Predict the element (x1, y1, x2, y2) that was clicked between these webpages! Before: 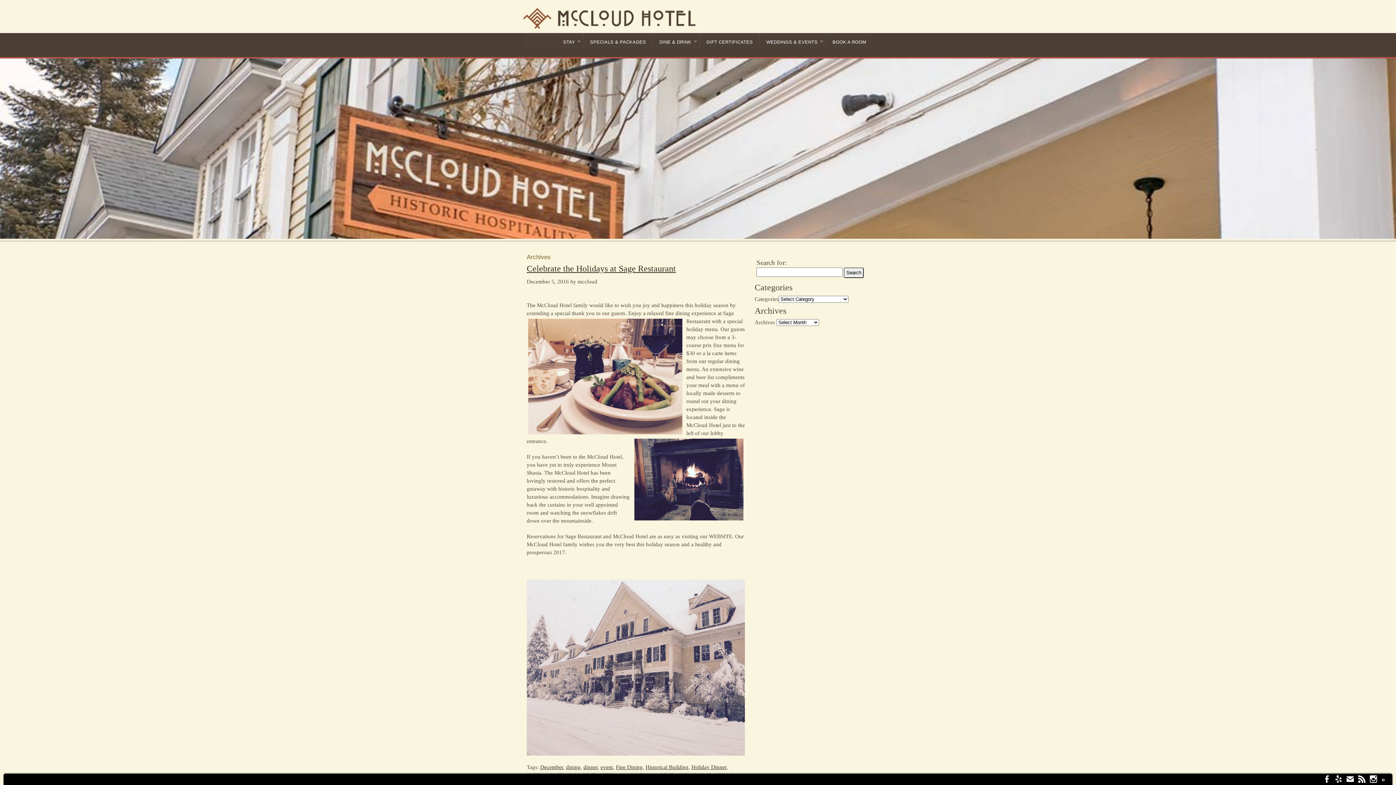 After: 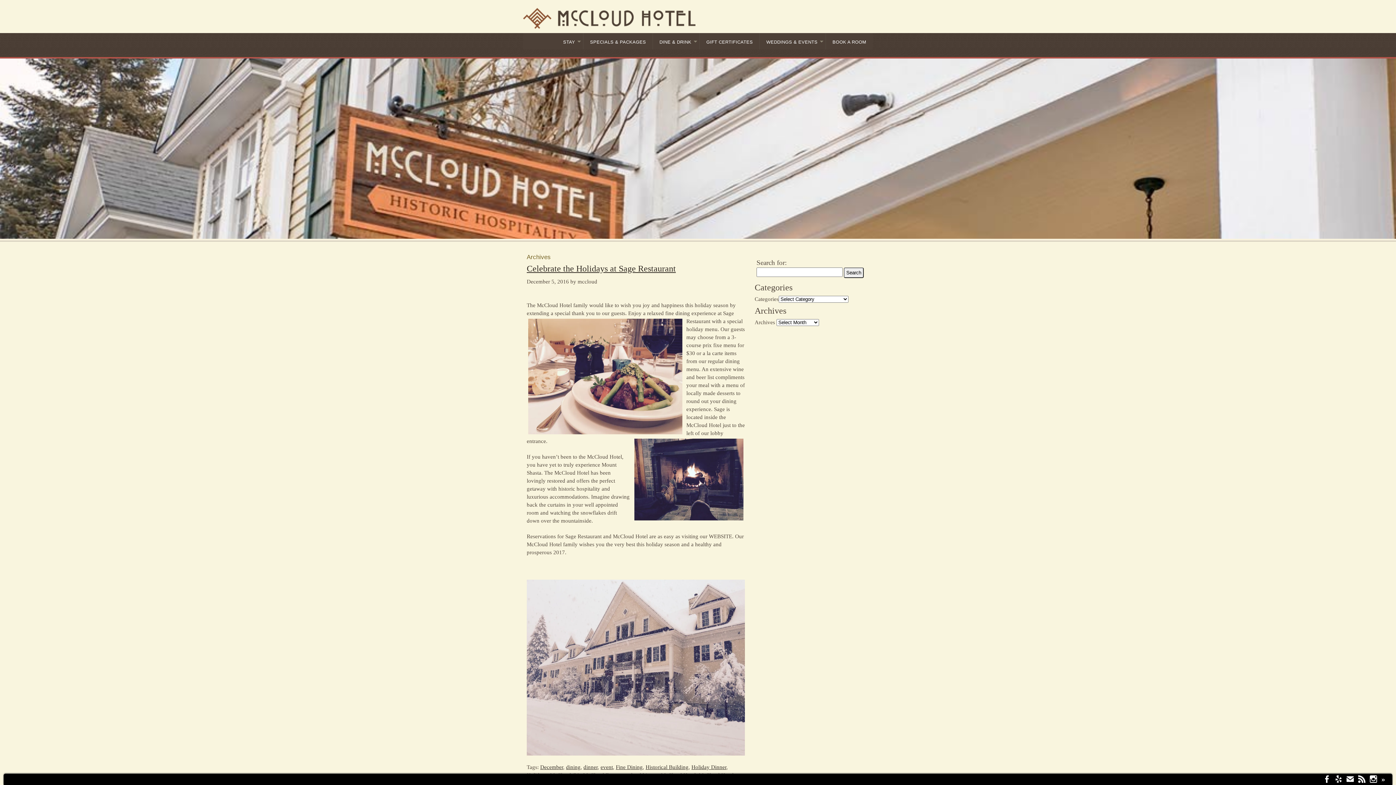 Action: bbox: (645, 764, 688, 770) label: Historical Building